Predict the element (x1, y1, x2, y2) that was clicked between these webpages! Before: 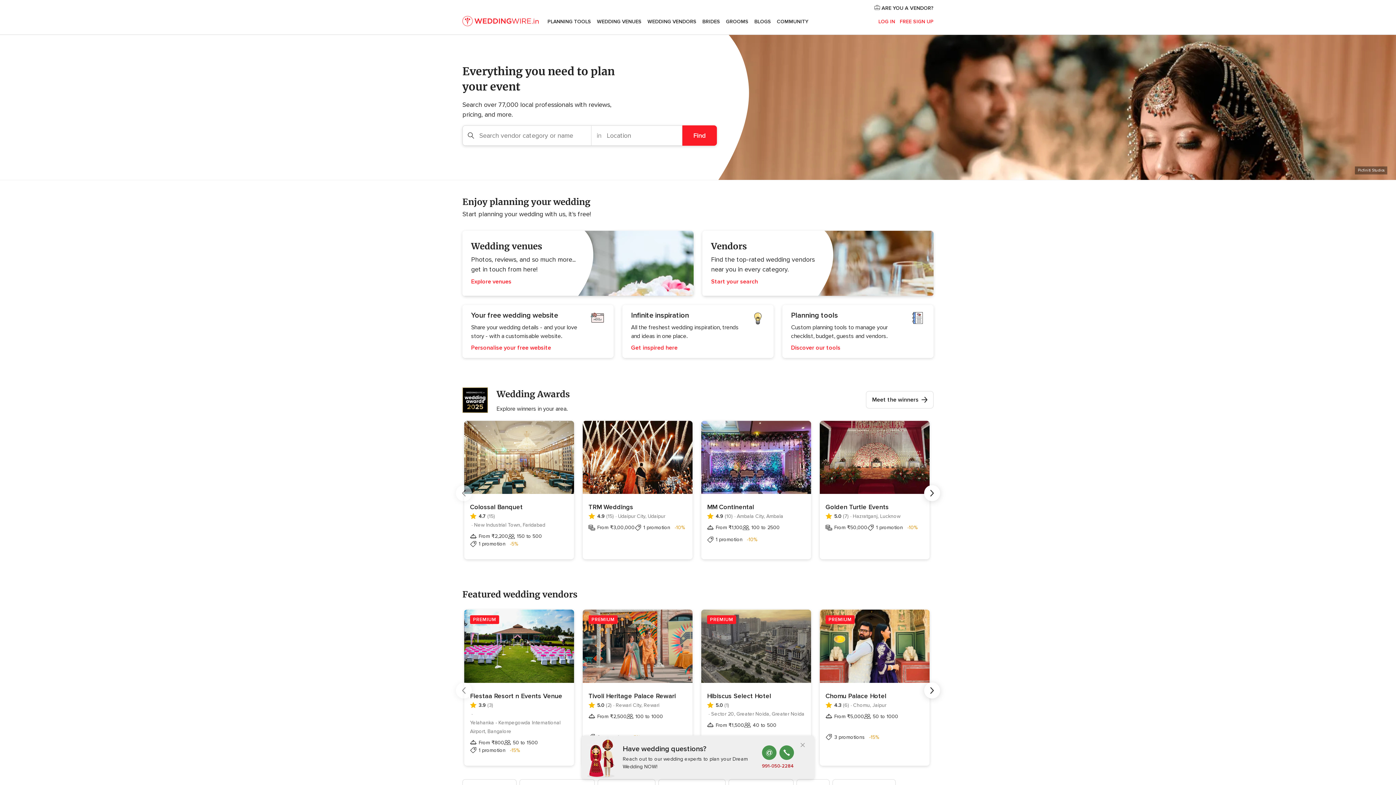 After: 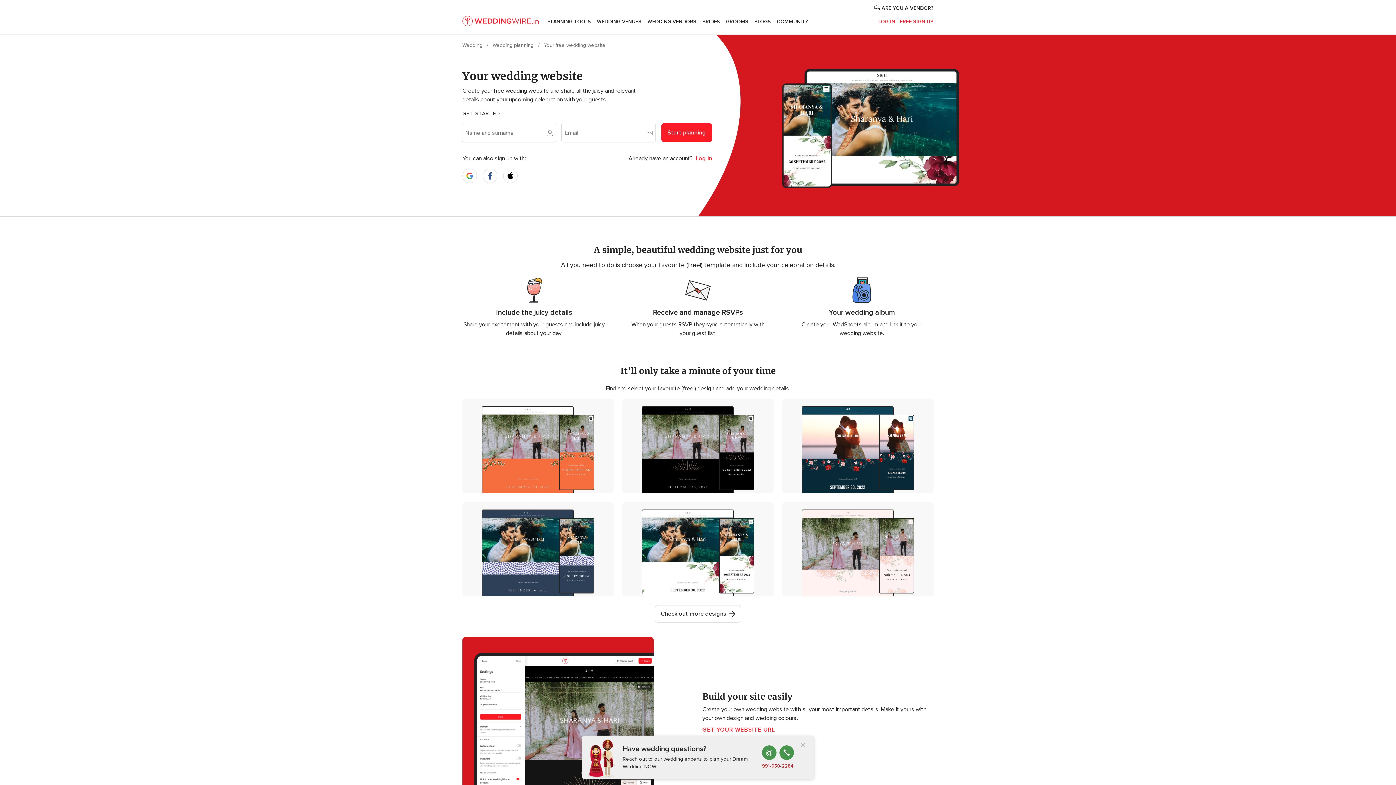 Action: label: Personalise your free website bbox: (471, 343, 581, 352)